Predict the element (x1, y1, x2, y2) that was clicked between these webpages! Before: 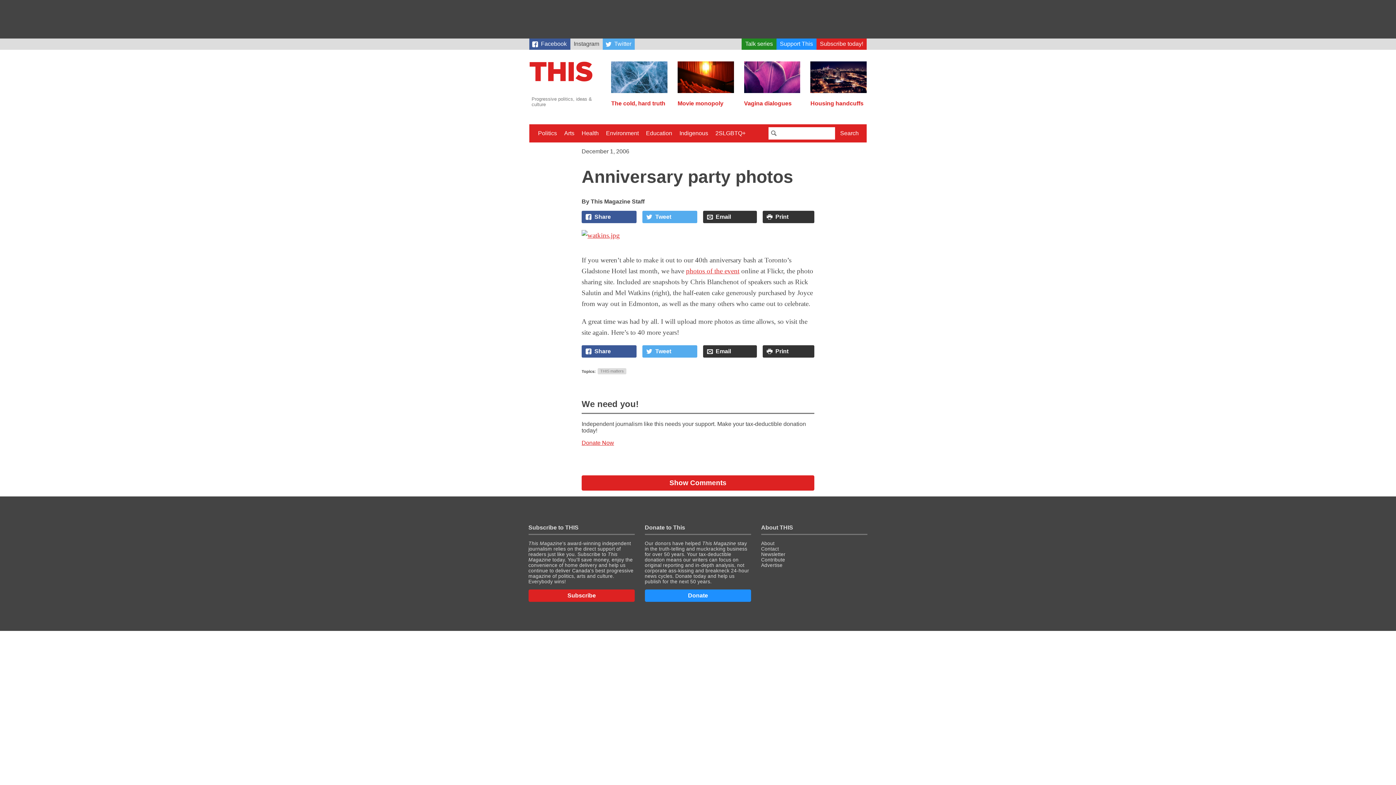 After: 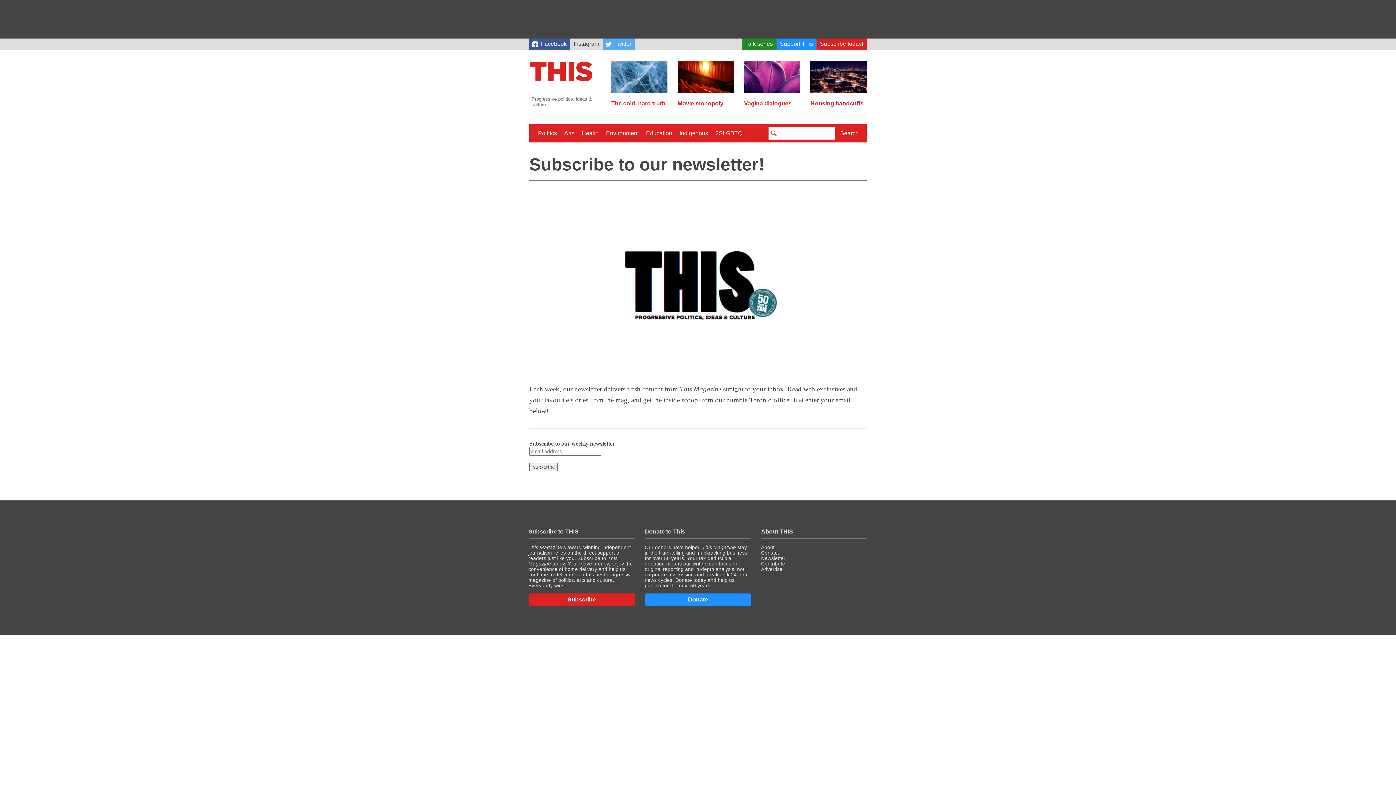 Action: bbox: (761, 551, 785, 557) label: Newsletter